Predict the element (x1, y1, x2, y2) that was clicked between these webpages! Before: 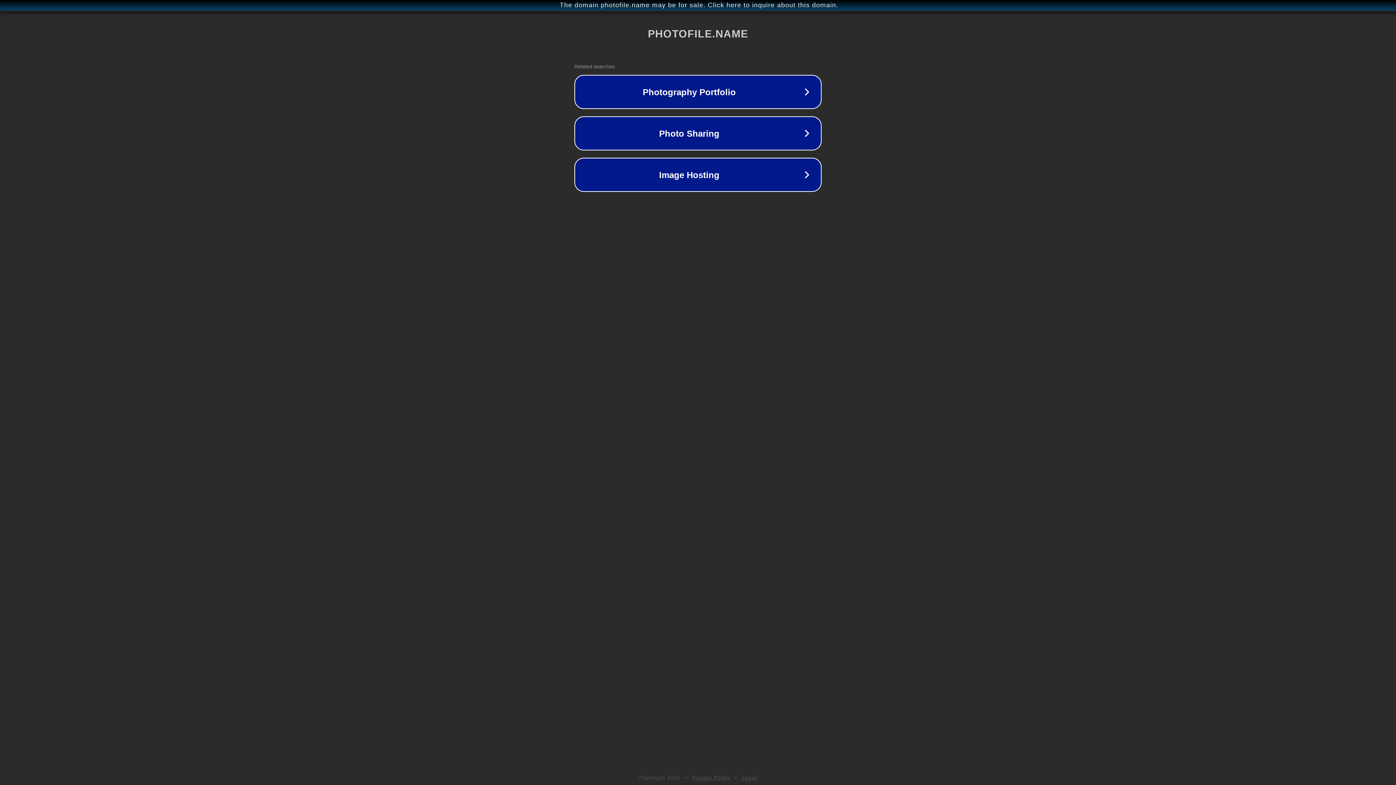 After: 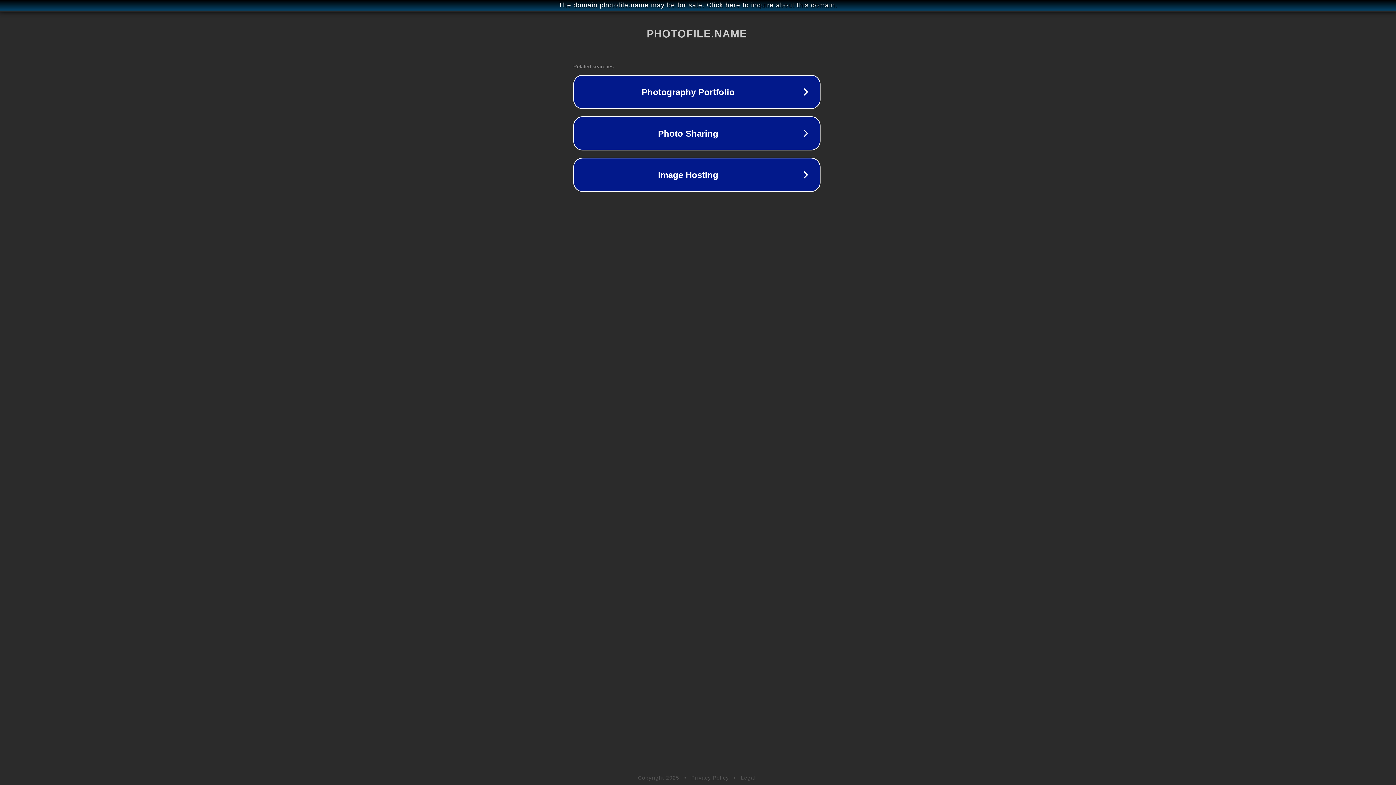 Action: label: The domain photofile.name may be for sale. Click here to inquire about this domain. bbox: (1, 1, 1397, 9)